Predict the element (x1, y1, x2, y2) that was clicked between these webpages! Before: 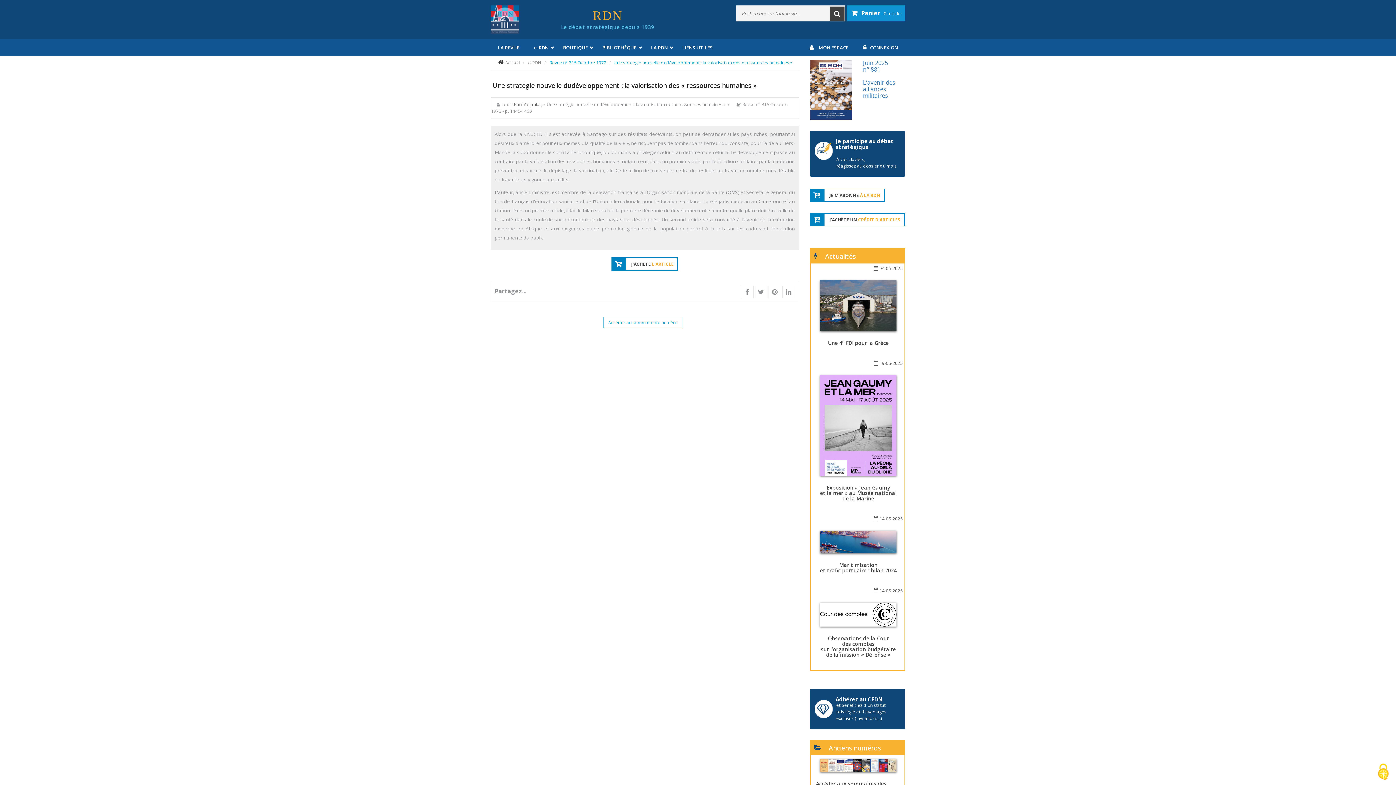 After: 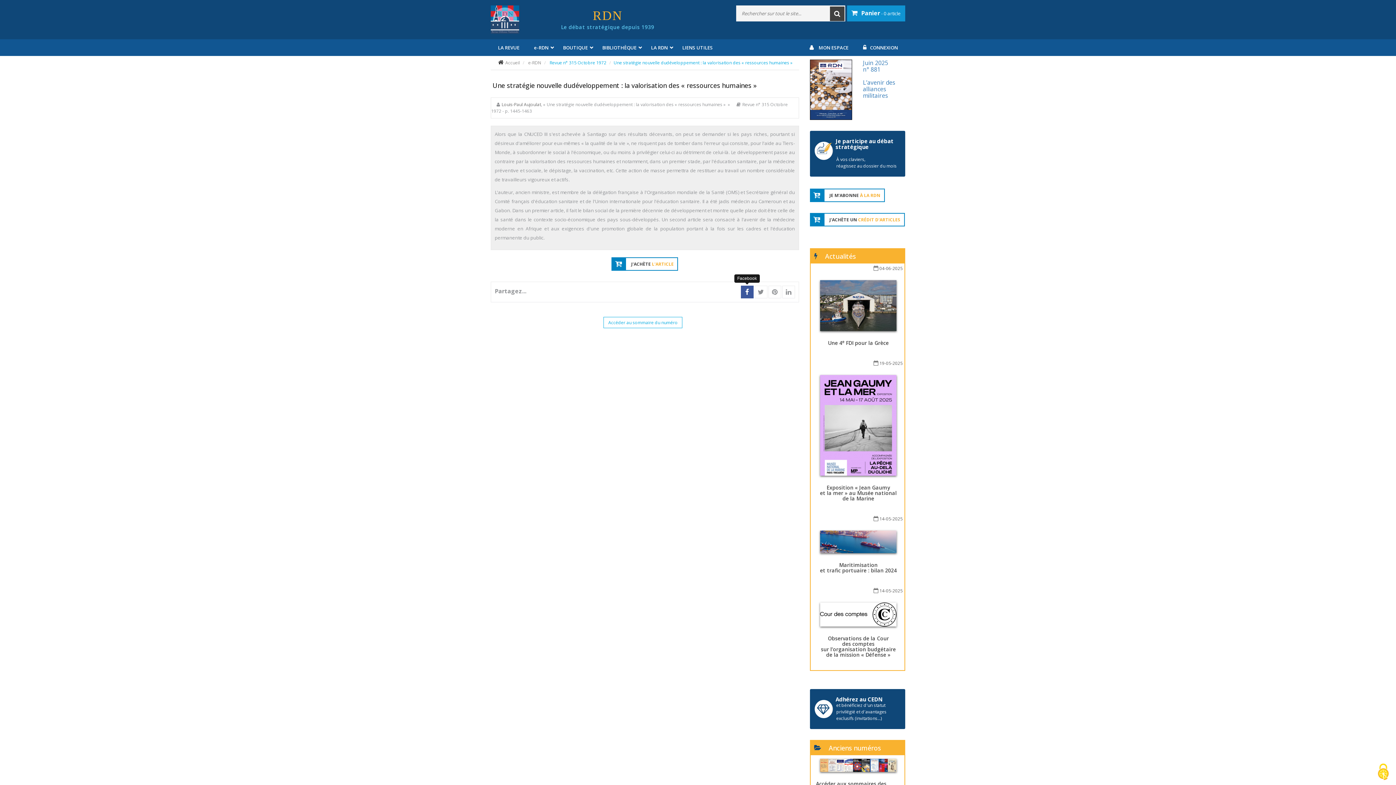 Action: bbox: (740, 285, 753, 298)